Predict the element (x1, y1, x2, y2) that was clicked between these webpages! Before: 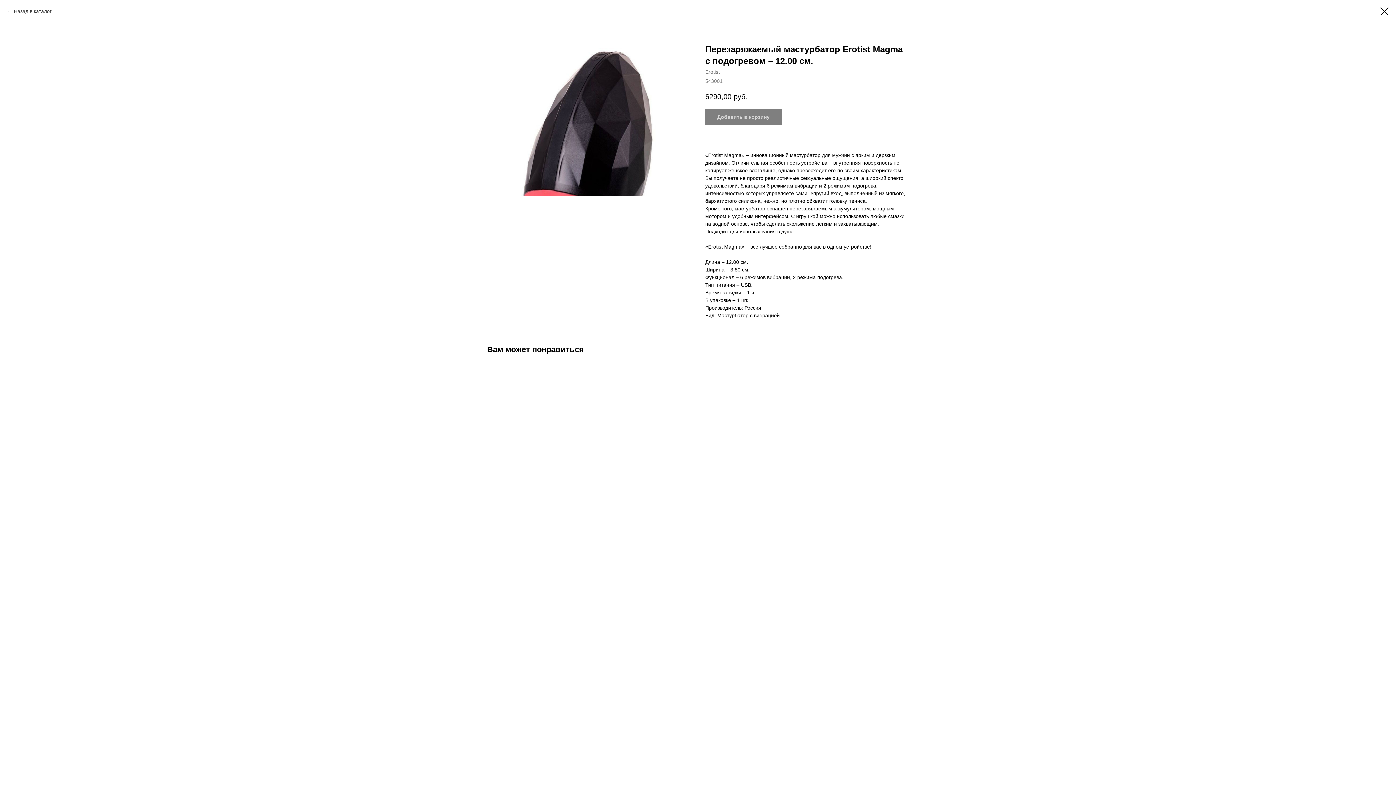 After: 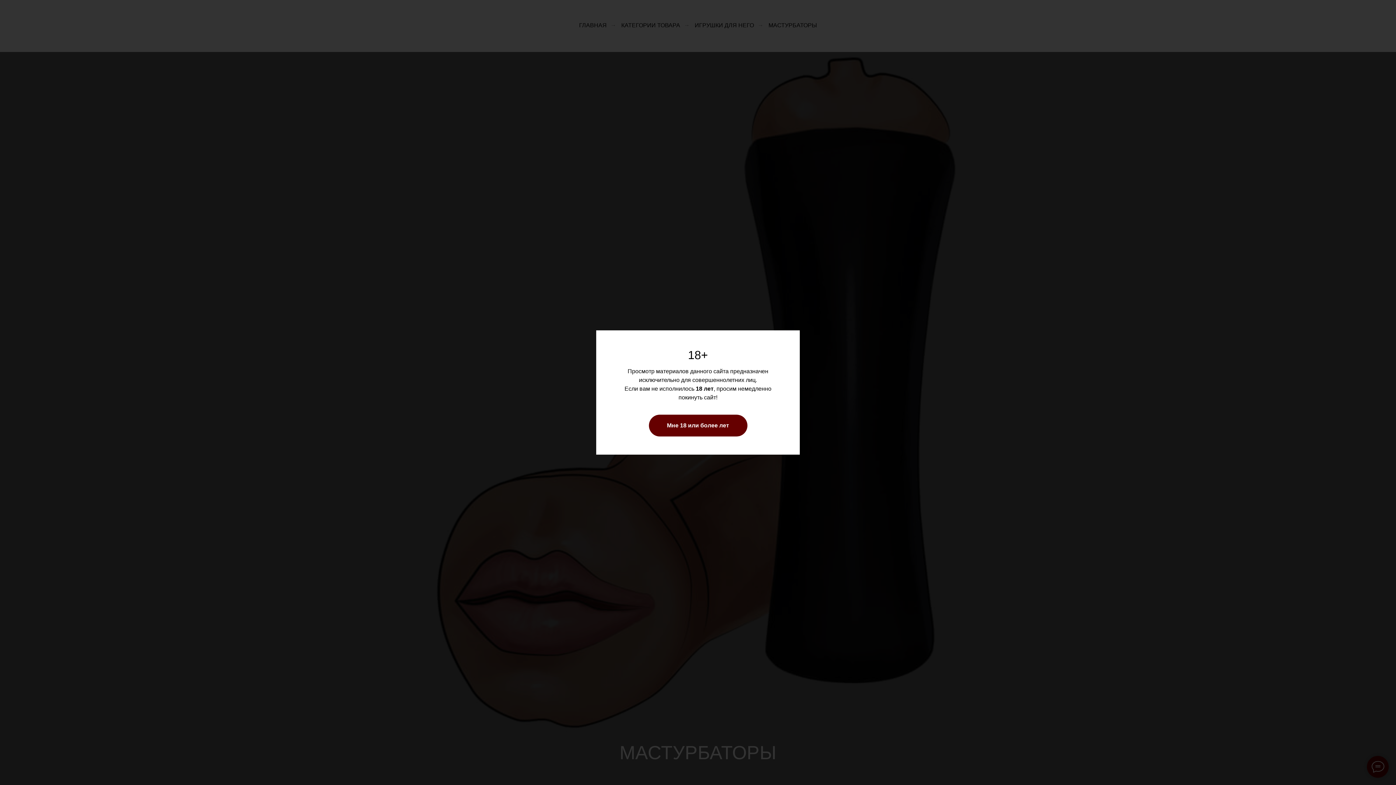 Action: bbox: (7, 7, 51, 14) label: Назад в каталог